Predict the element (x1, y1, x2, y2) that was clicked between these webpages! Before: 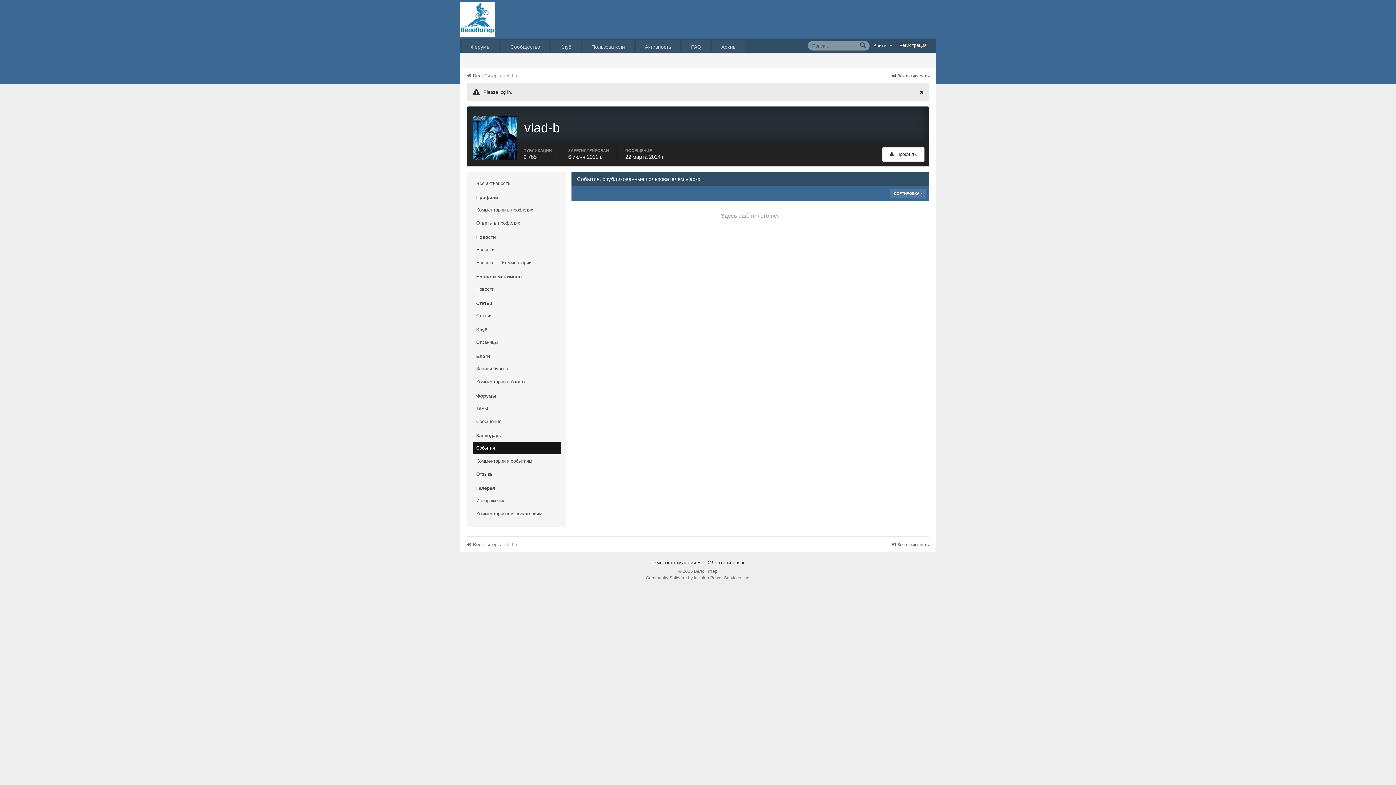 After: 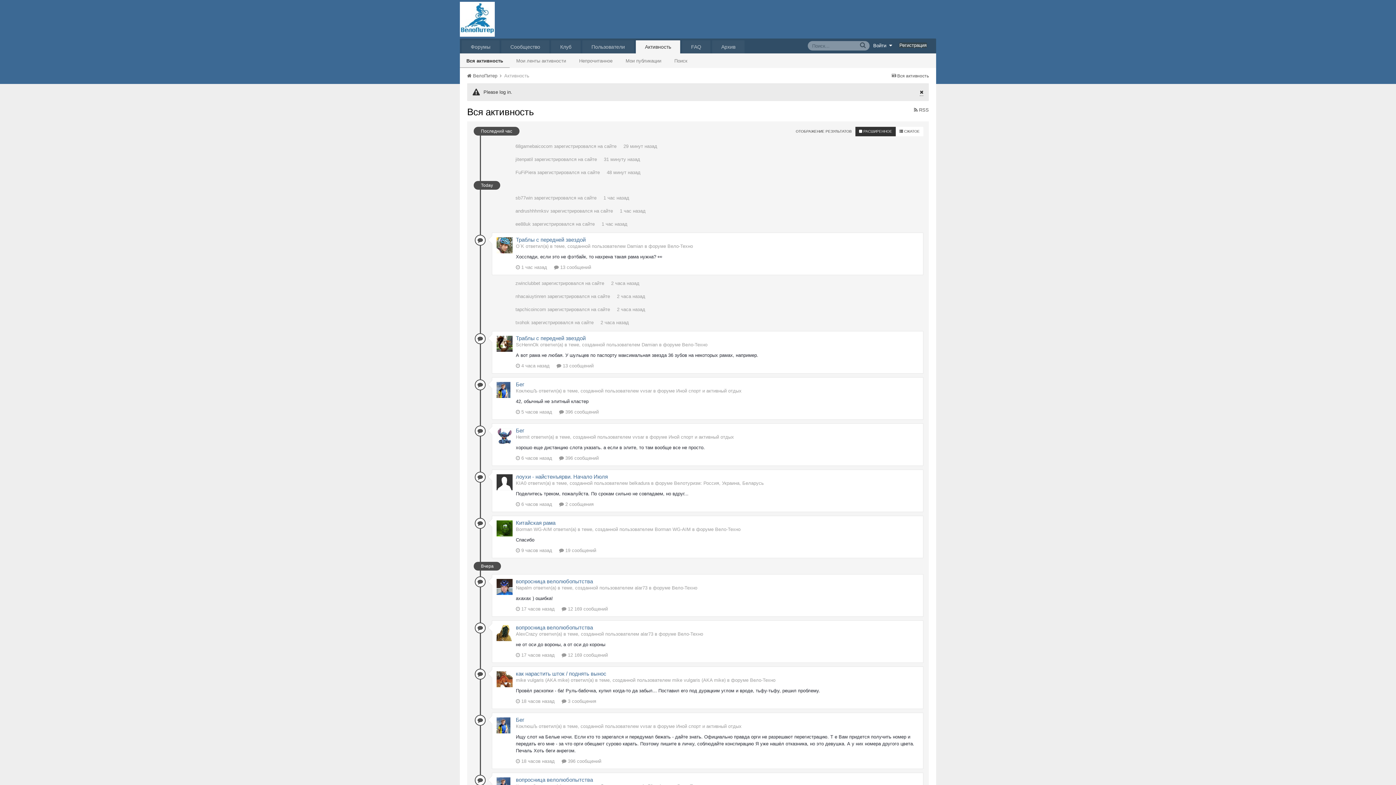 Action: label:  Вся активность bbox: (892, 542, 929, 547)